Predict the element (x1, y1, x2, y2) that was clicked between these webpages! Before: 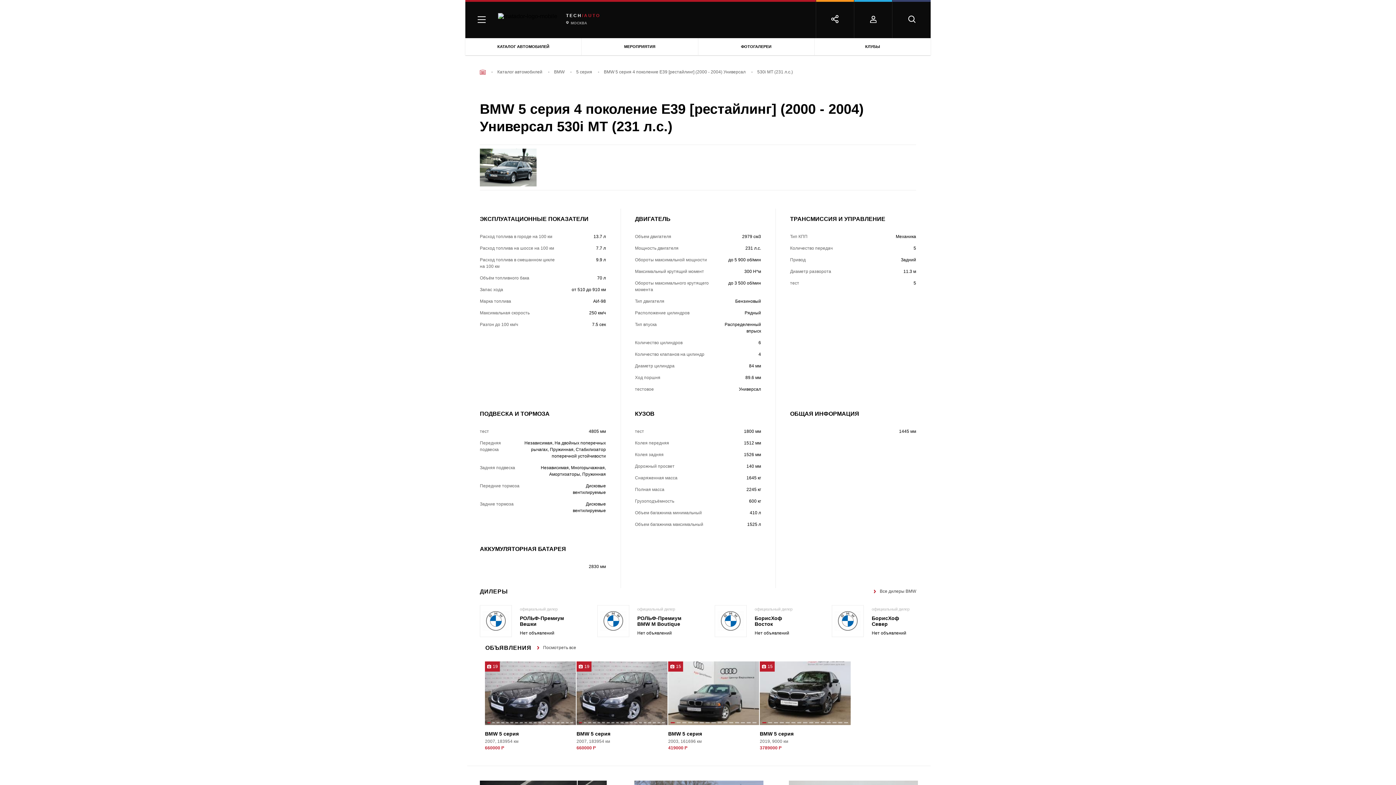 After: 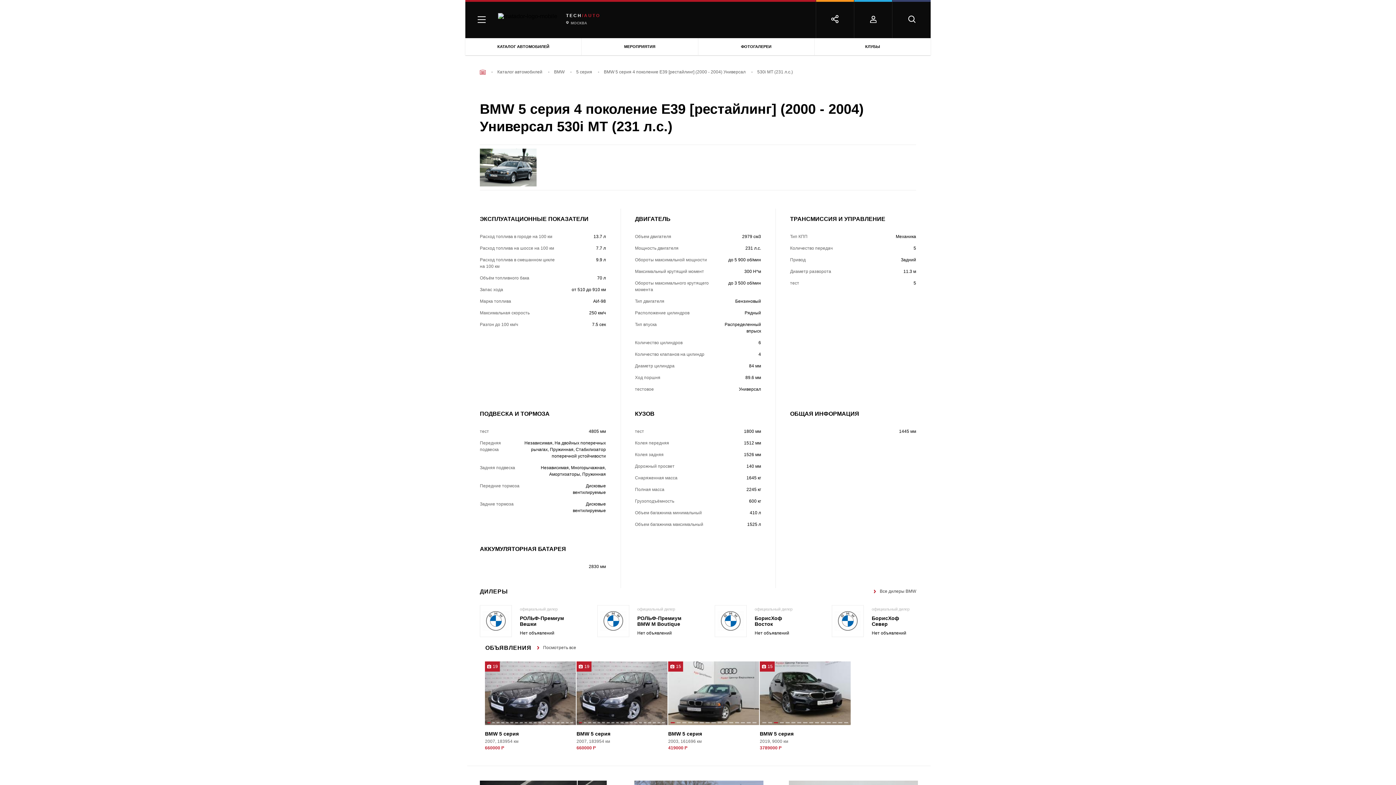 Action: label: Go to slide 3 bbox: (774, 721, 778, 725)